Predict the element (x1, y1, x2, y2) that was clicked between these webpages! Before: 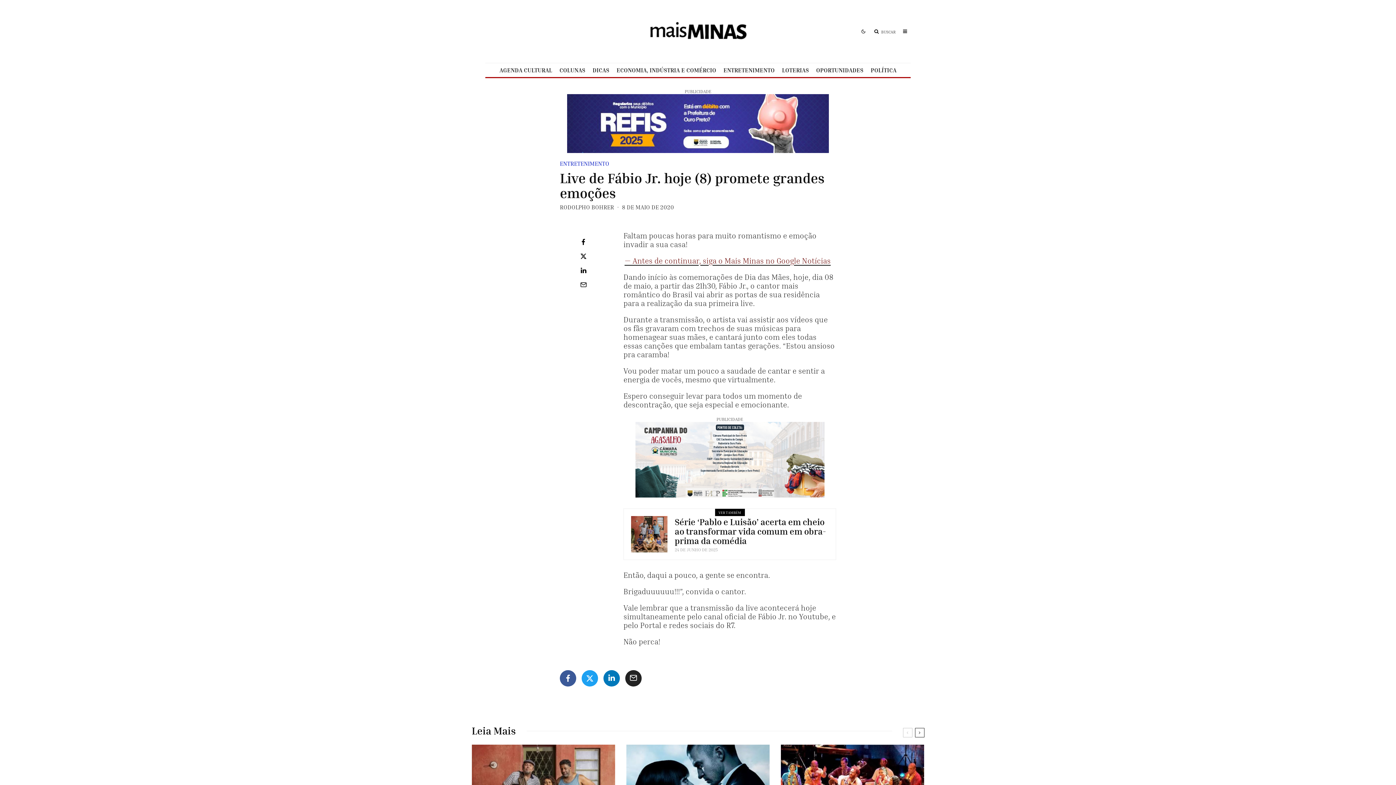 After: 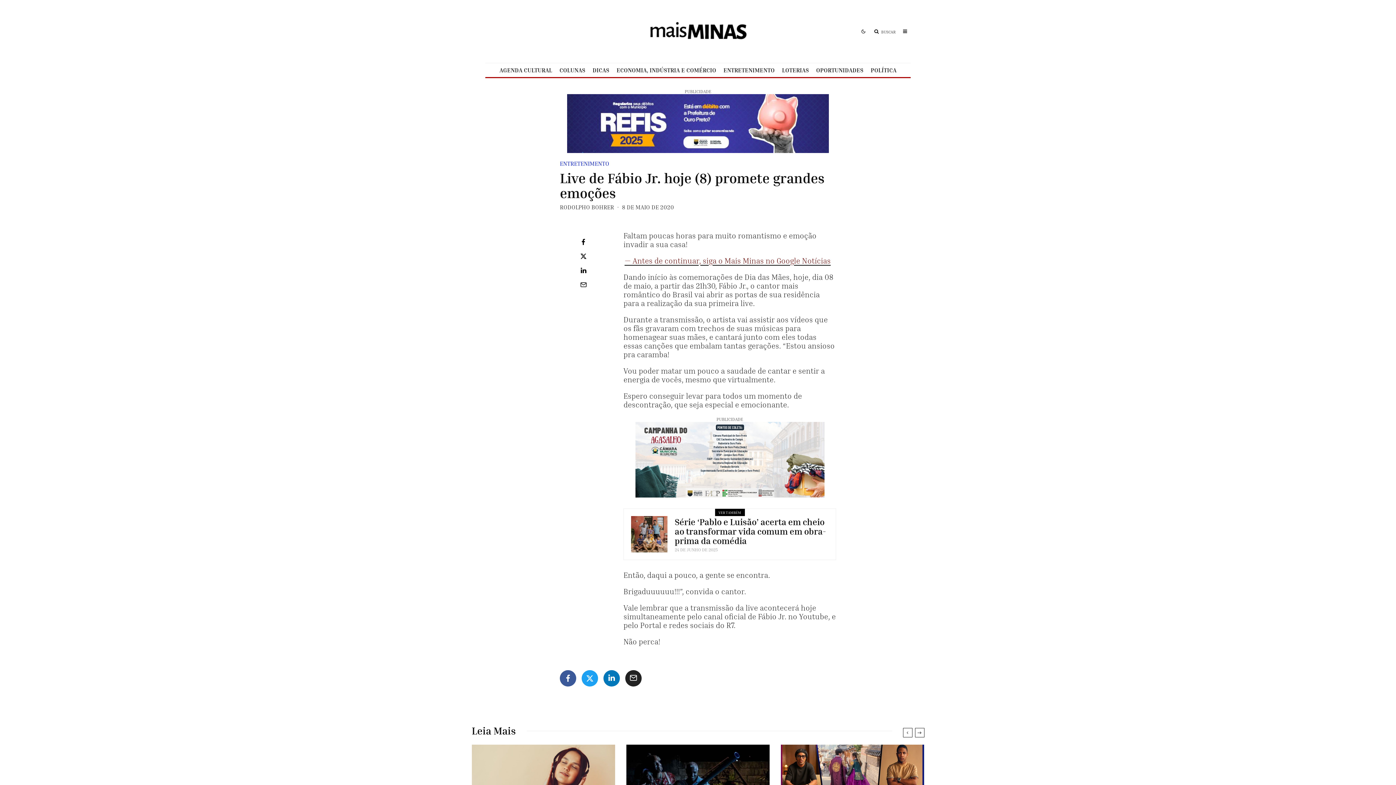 Action: bbox: (915, 728, 924, 737)